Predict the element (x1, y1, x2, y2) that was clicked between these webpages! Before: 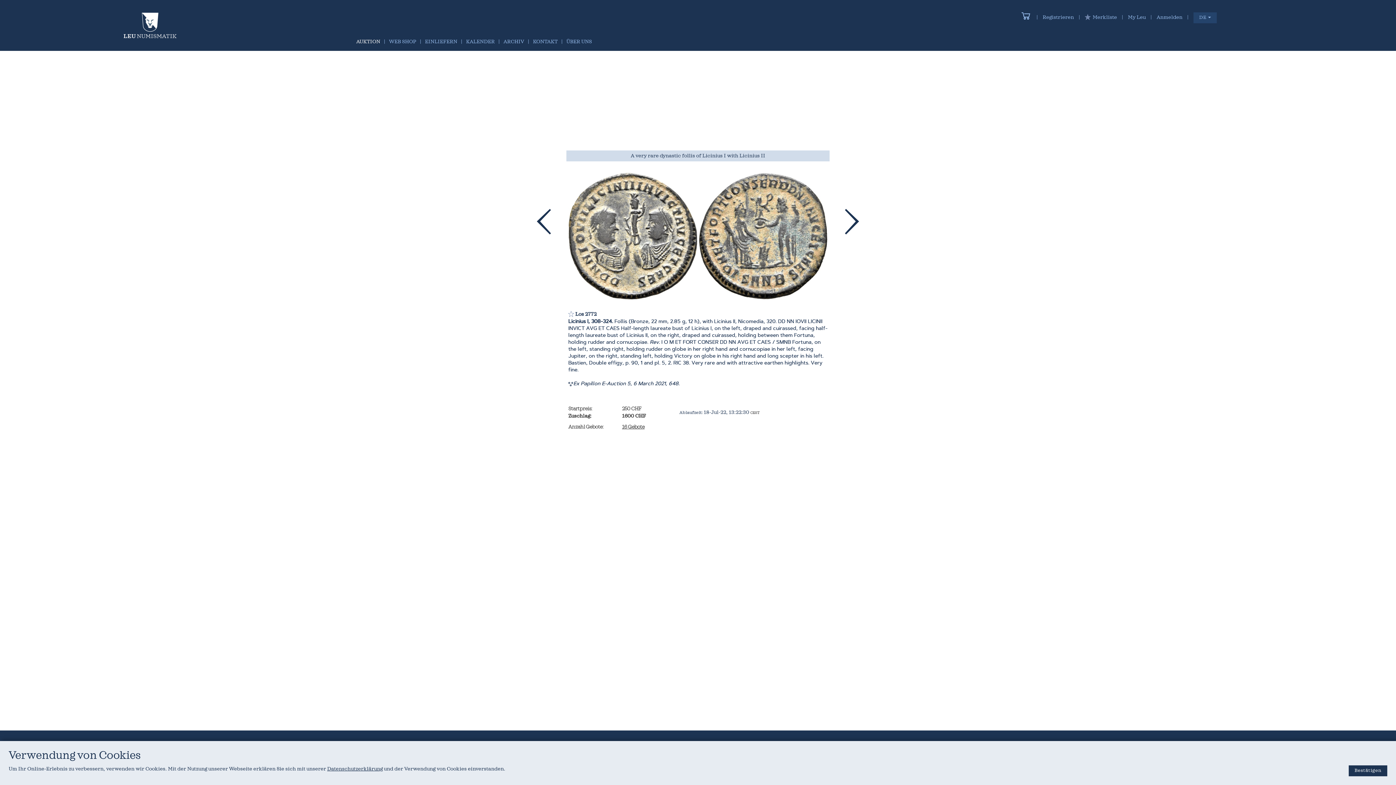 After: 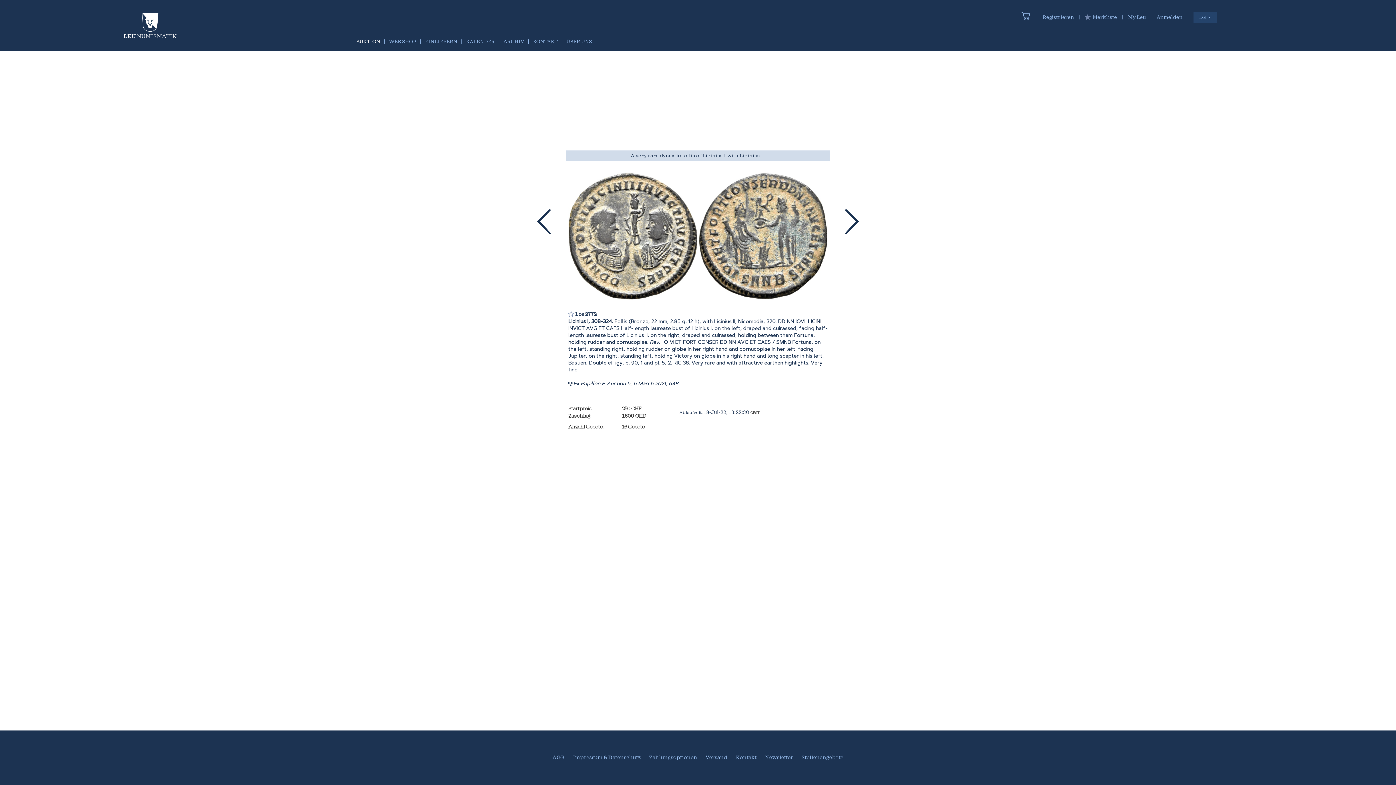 Action: bbox: (1349, 765, 1387, 776) label: Bestätigen